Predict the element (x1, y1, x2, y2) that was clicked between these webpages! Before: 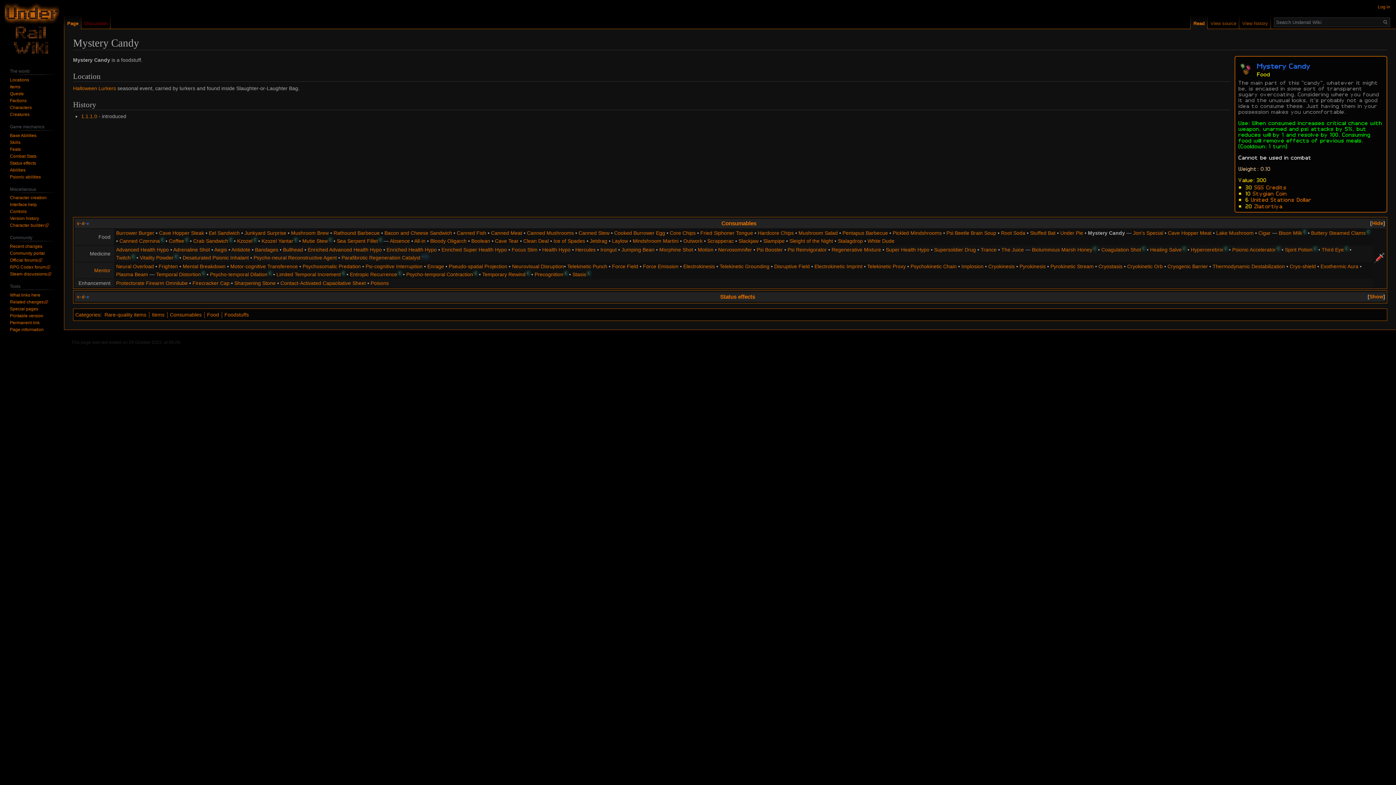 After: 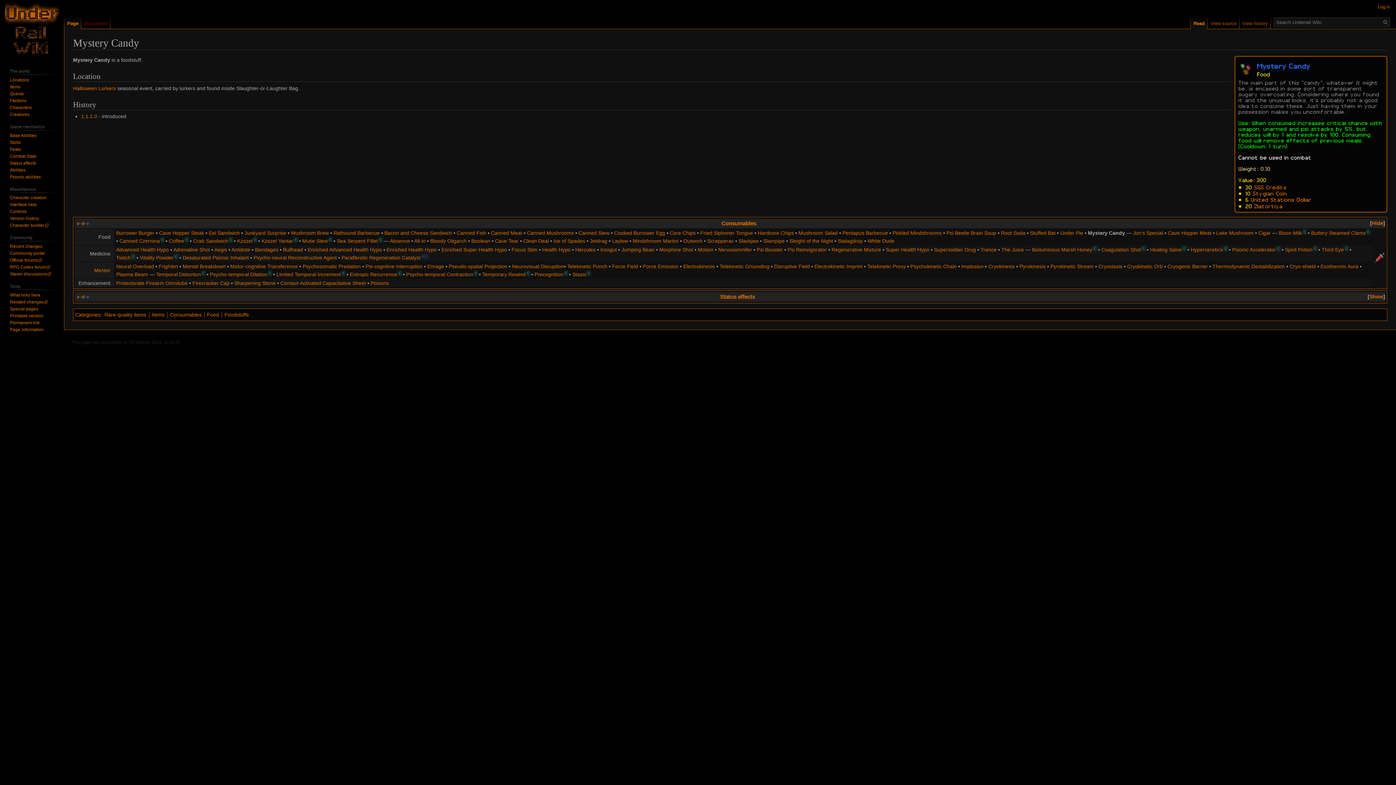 Action: bbox: (1190, 14, 1208, 29) label: Read